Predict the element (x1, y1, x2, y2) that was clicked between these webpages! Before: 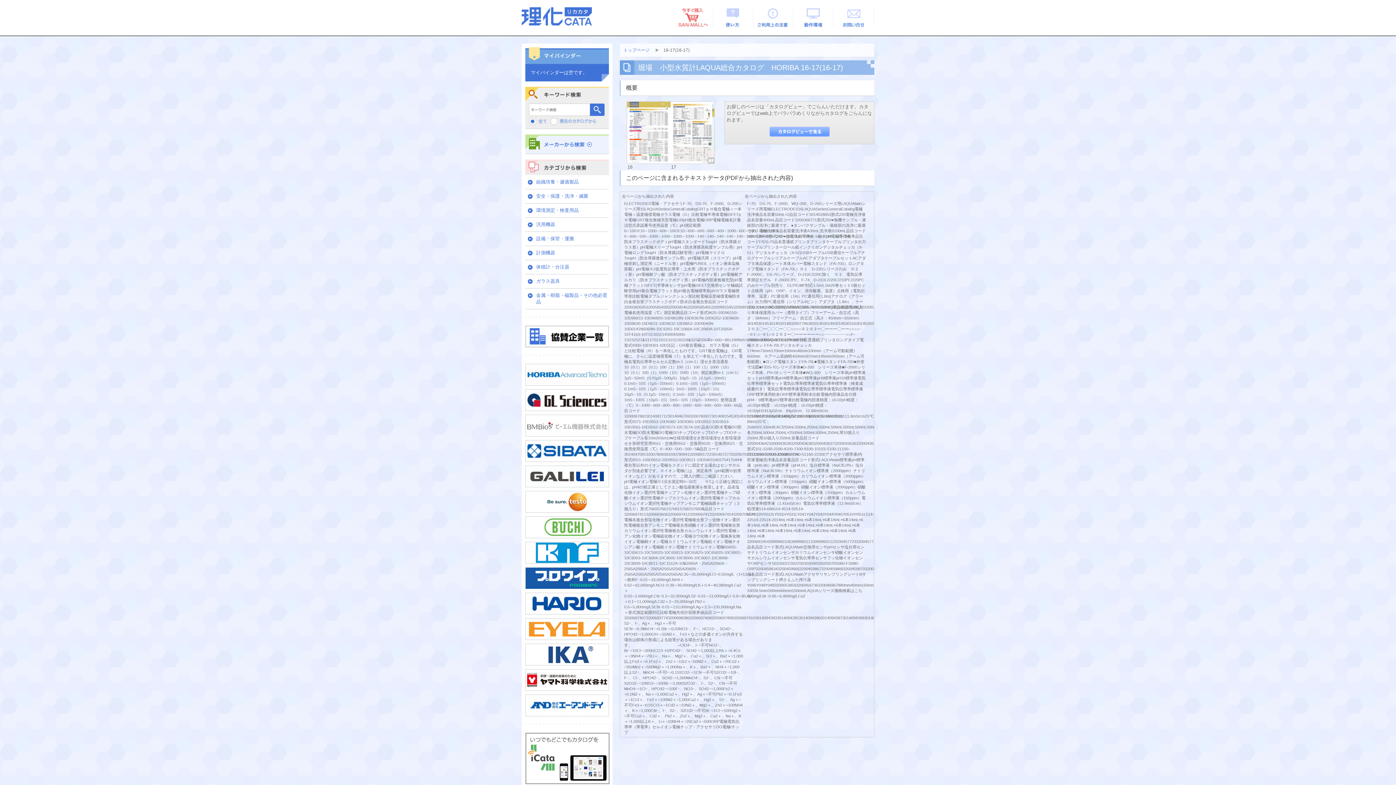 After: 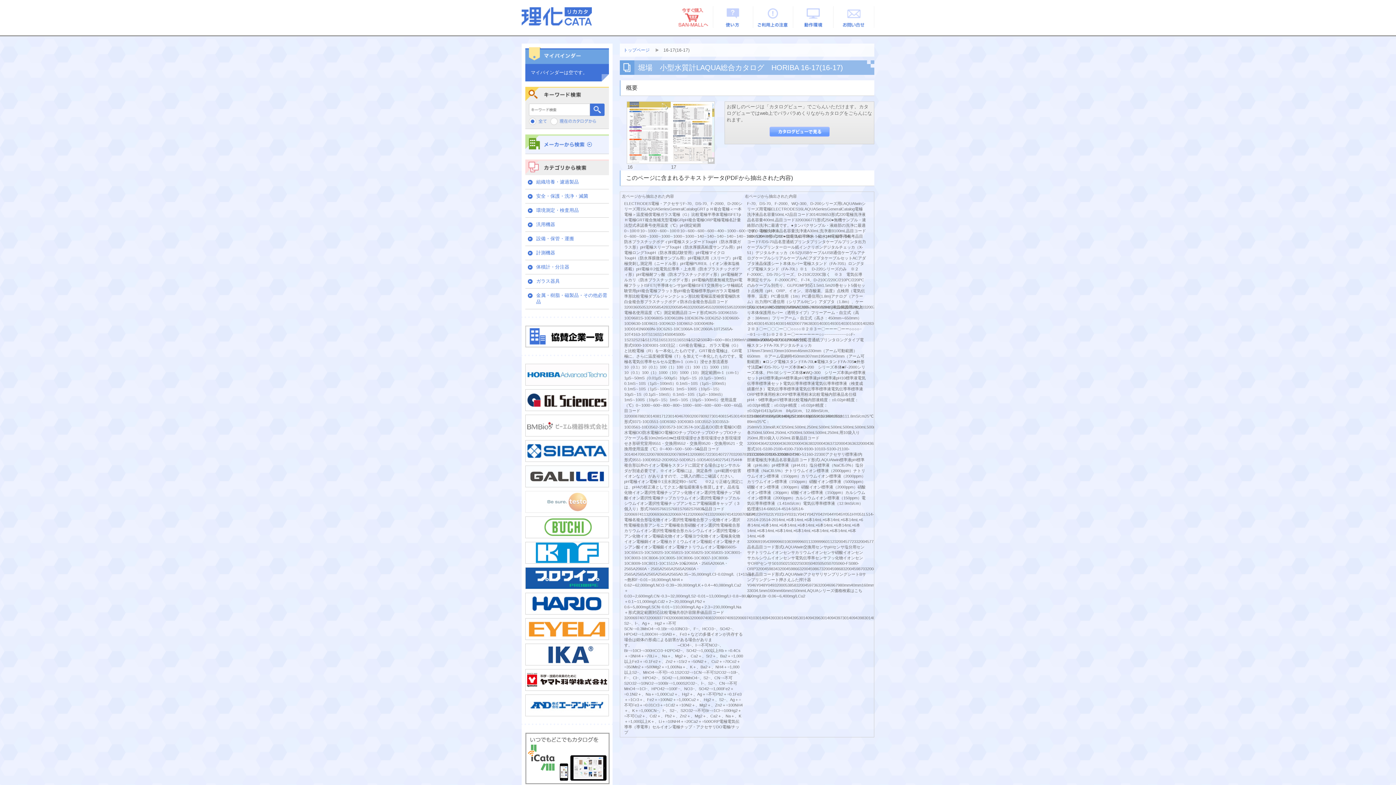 Action: bbox: (525, 508, 609, 514)